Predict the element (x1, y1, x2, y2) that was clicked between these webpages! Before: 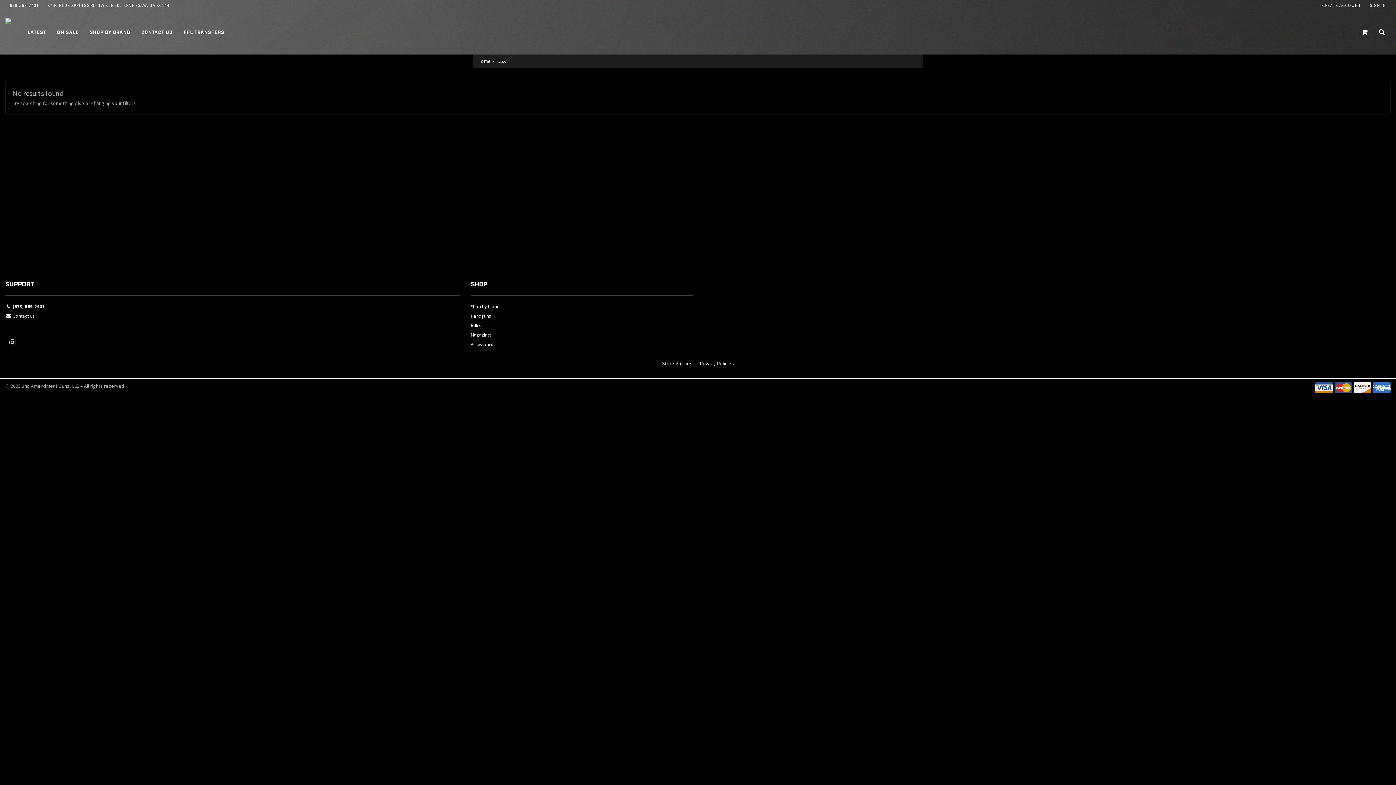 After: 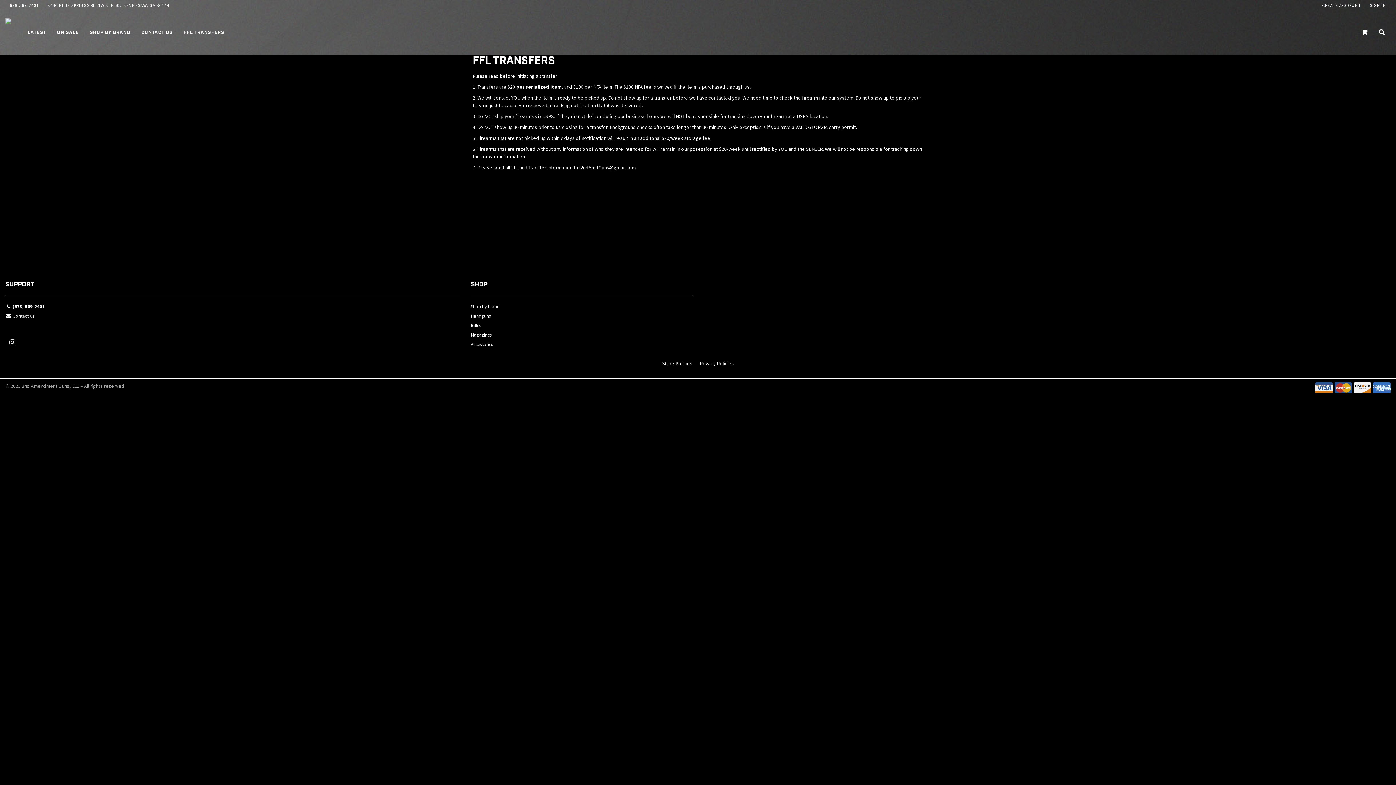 Action: label: FFL TRANSFERS bbox: (178, 10, 229, 54)